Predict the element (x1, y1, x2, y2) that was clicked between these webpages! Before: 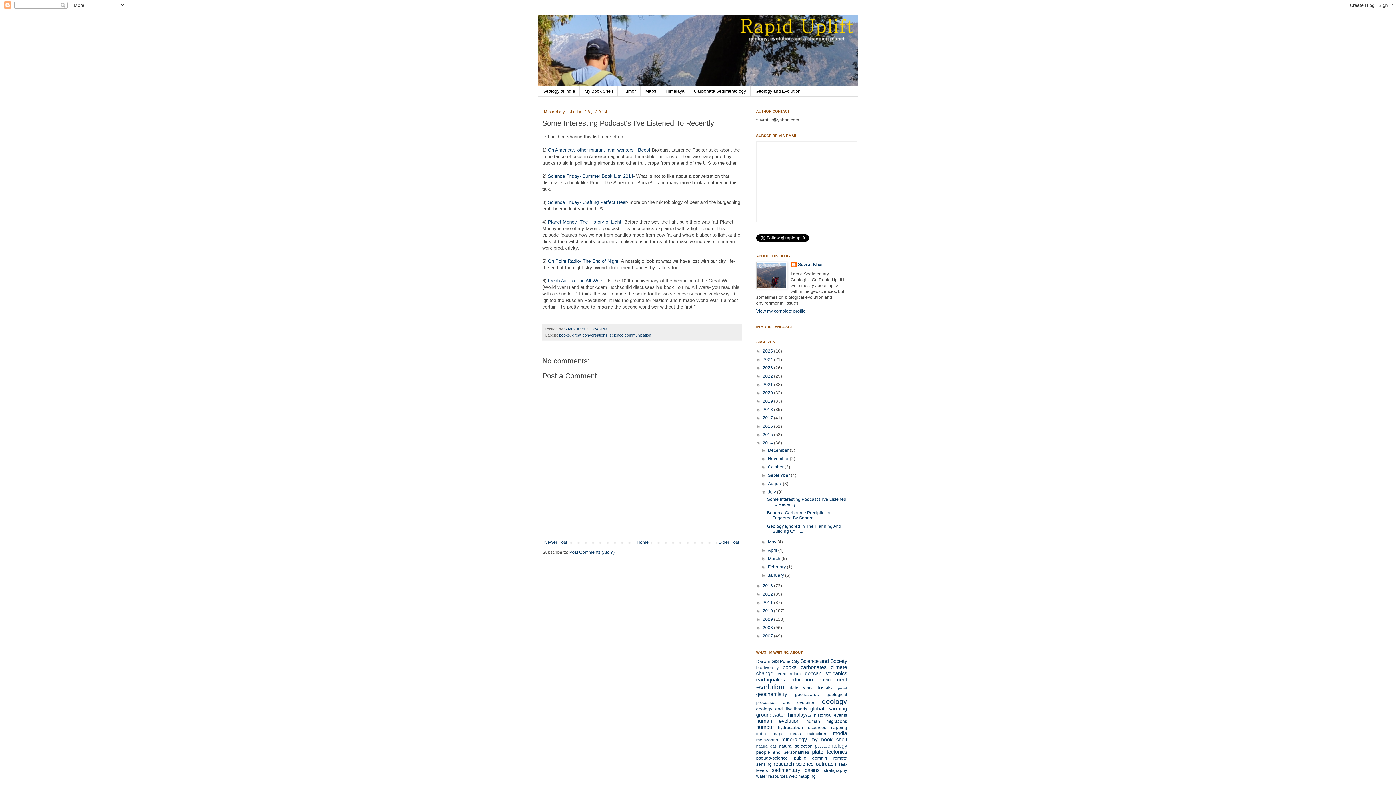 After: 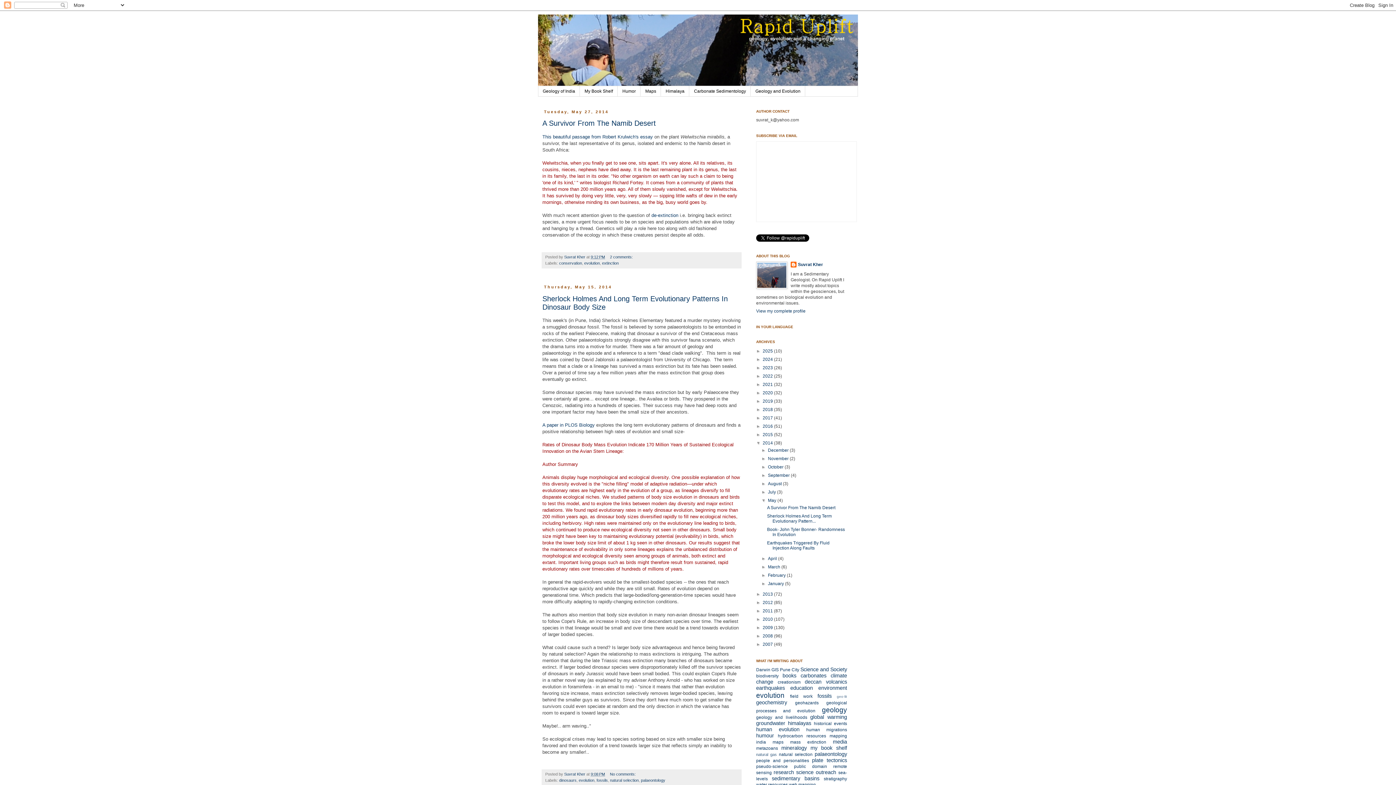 Action: label: May  bbox: (768, 539, 777, 544)